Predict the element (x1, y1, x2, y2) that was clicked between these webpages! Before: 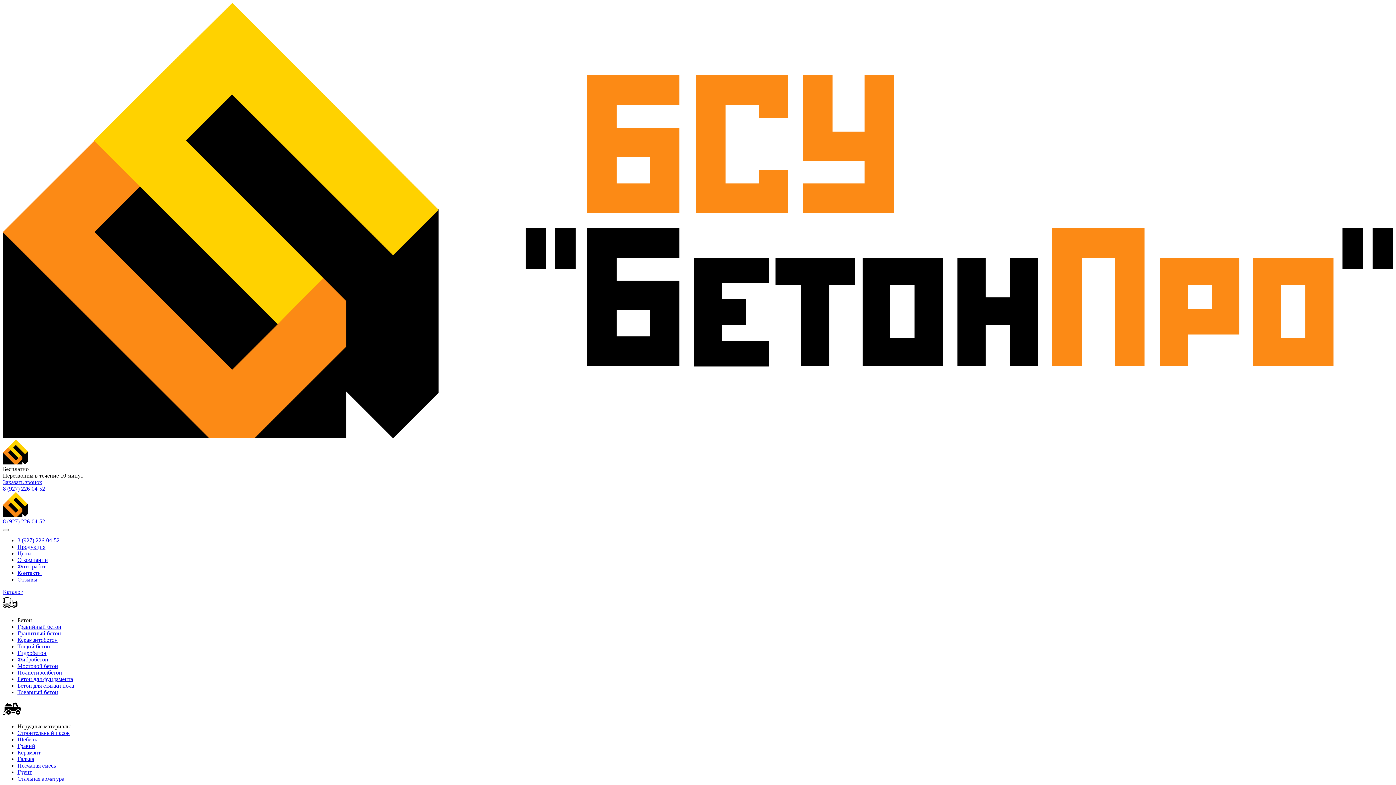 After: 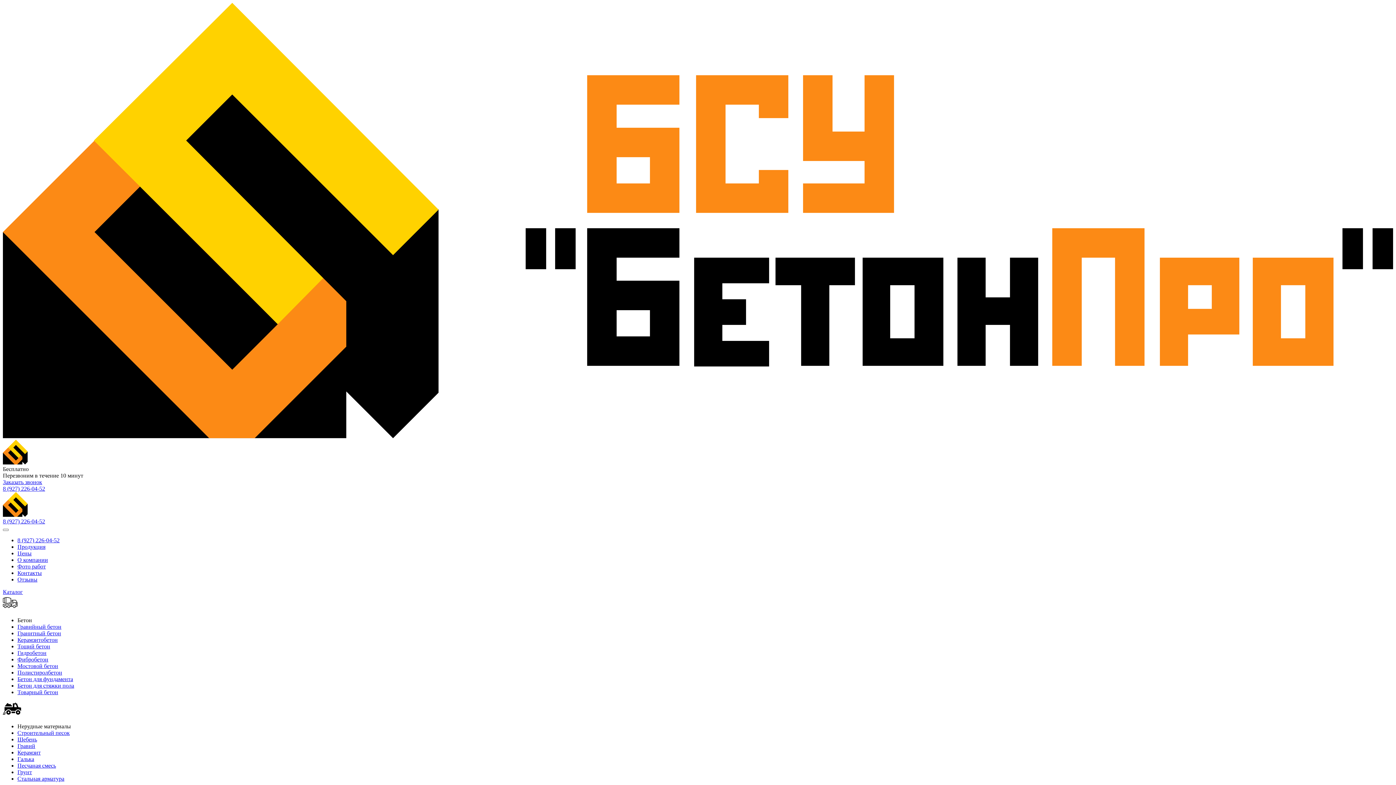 Action: bbox: (17, 537, 59, 543) label: 8 (927) 226-04-52